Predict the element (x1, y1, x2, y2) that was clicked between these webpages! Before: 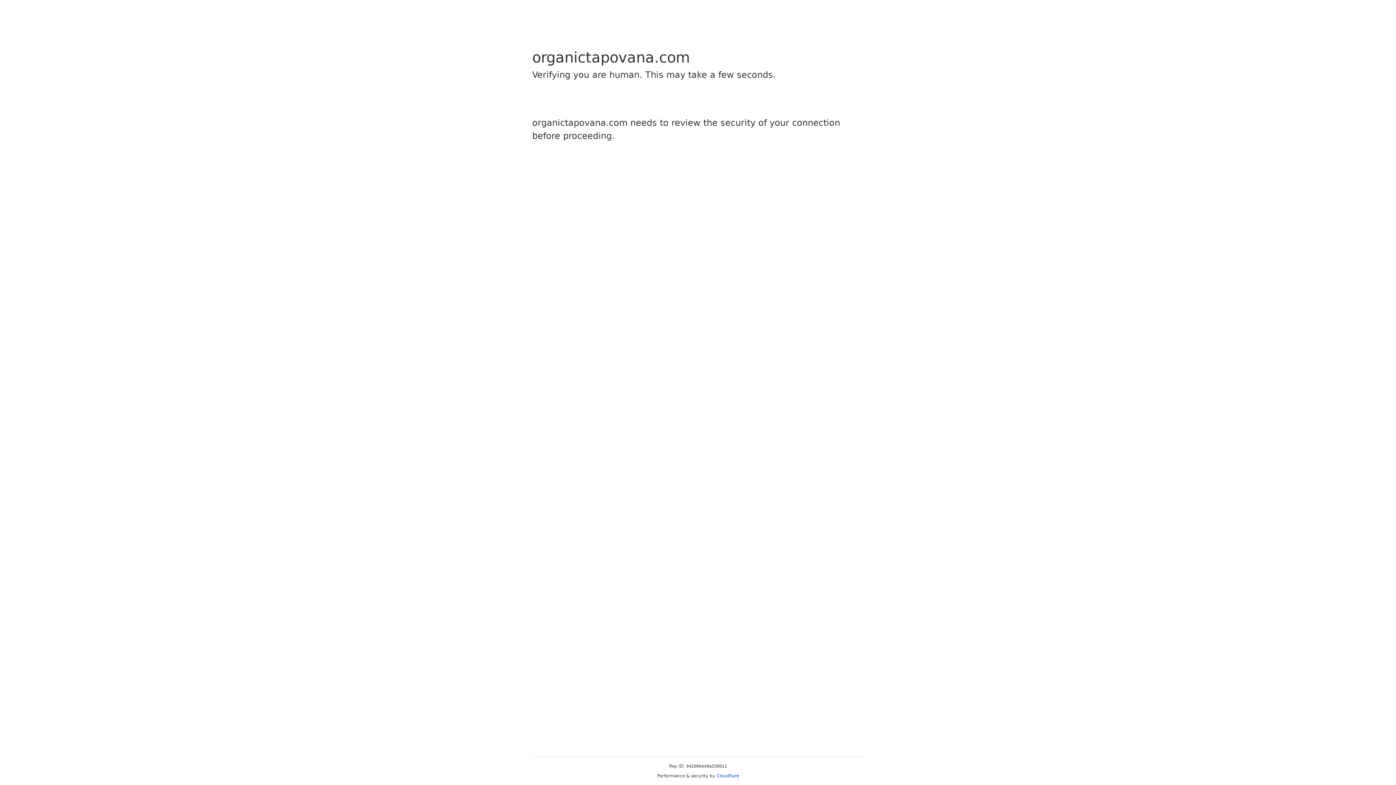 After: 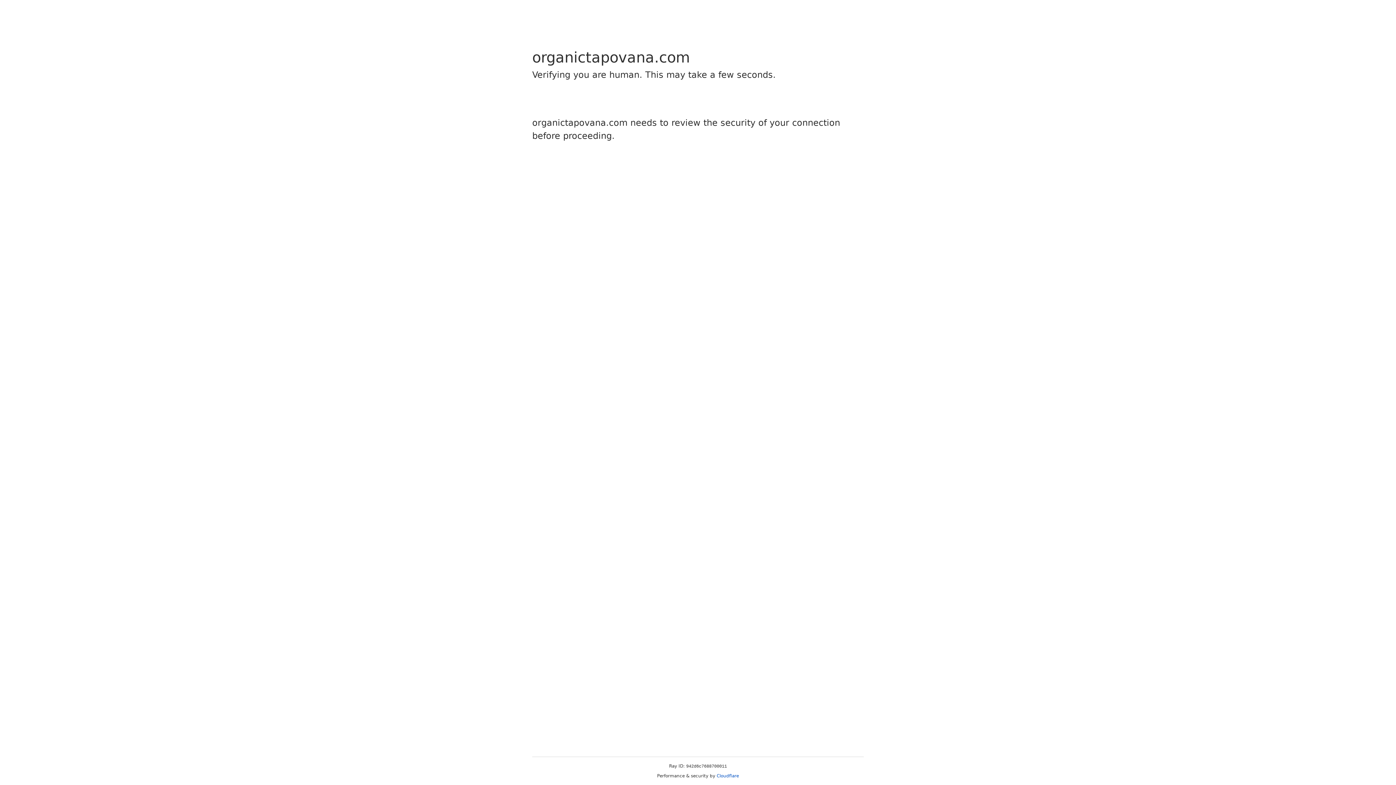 Action: label: Cloudflare bbox: (716, 773, 739, 778)